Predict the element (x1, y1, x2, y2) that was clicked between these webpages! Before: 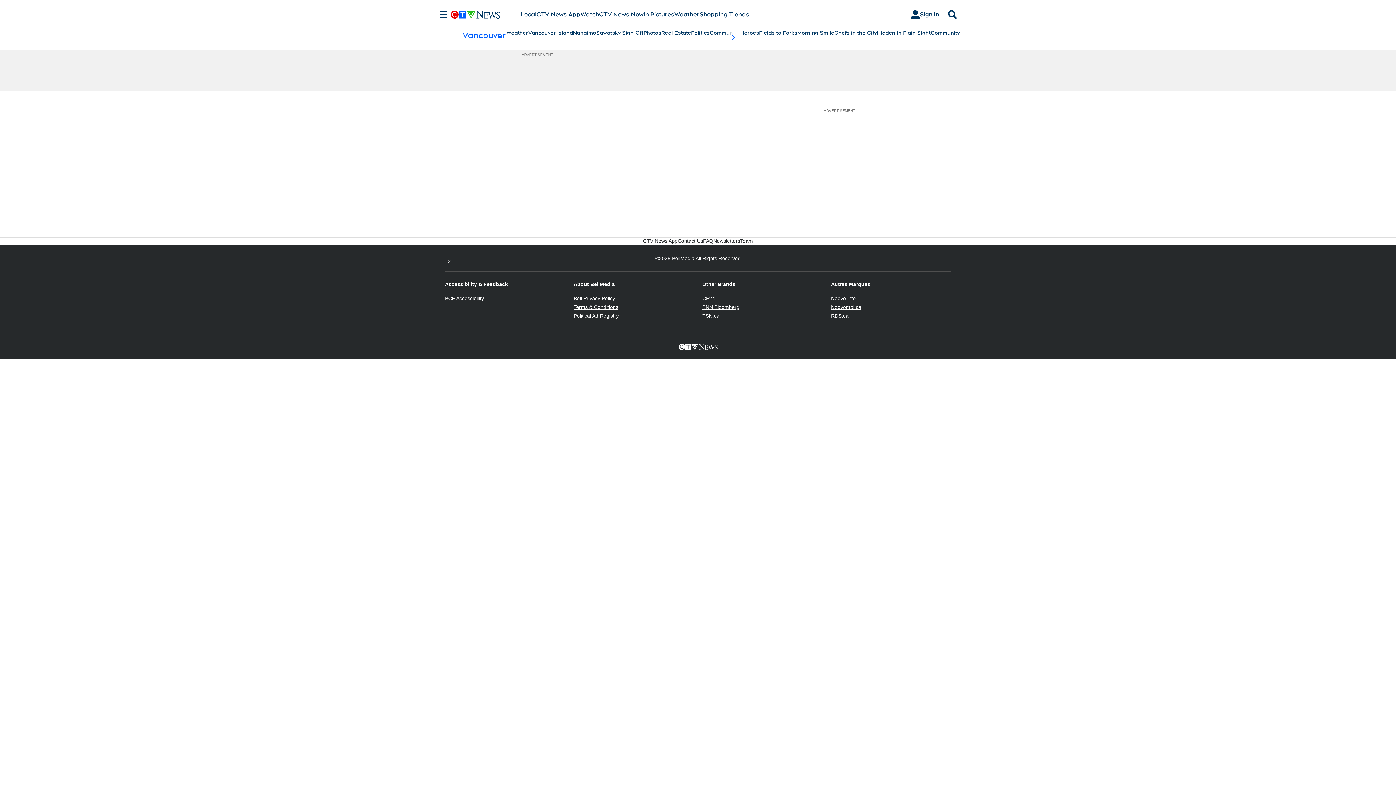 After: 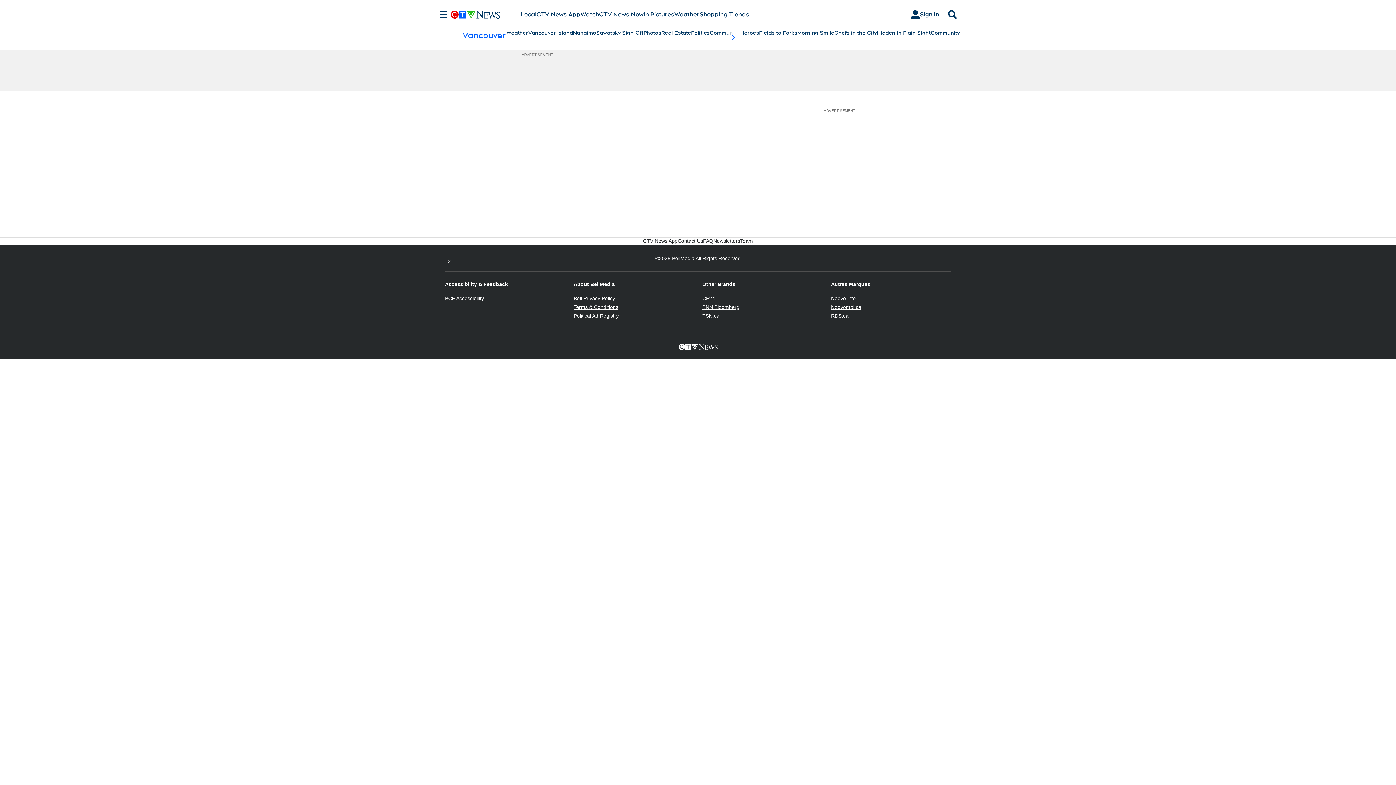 Action: label: Terms & Conditions
Opens in new window bbox: (573, 304, 618, 310)